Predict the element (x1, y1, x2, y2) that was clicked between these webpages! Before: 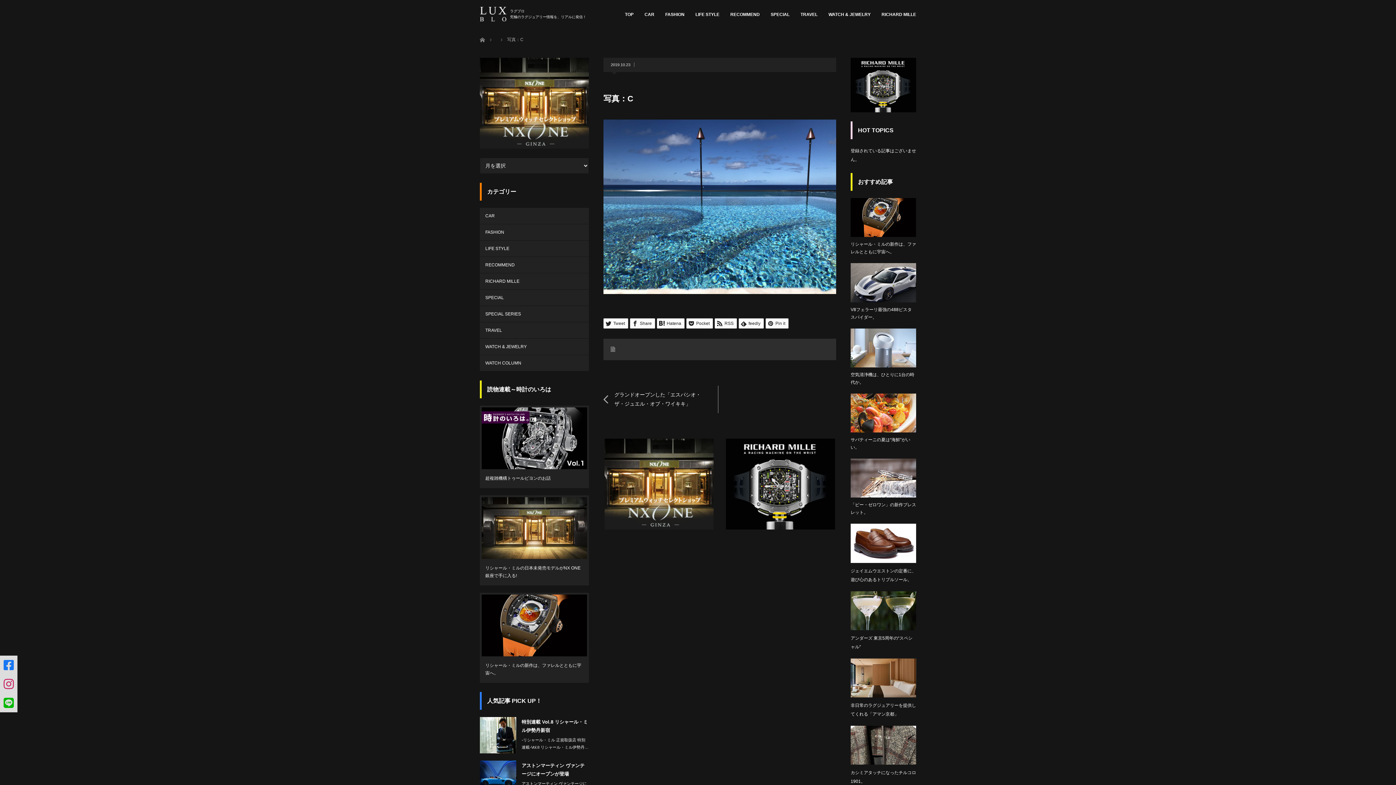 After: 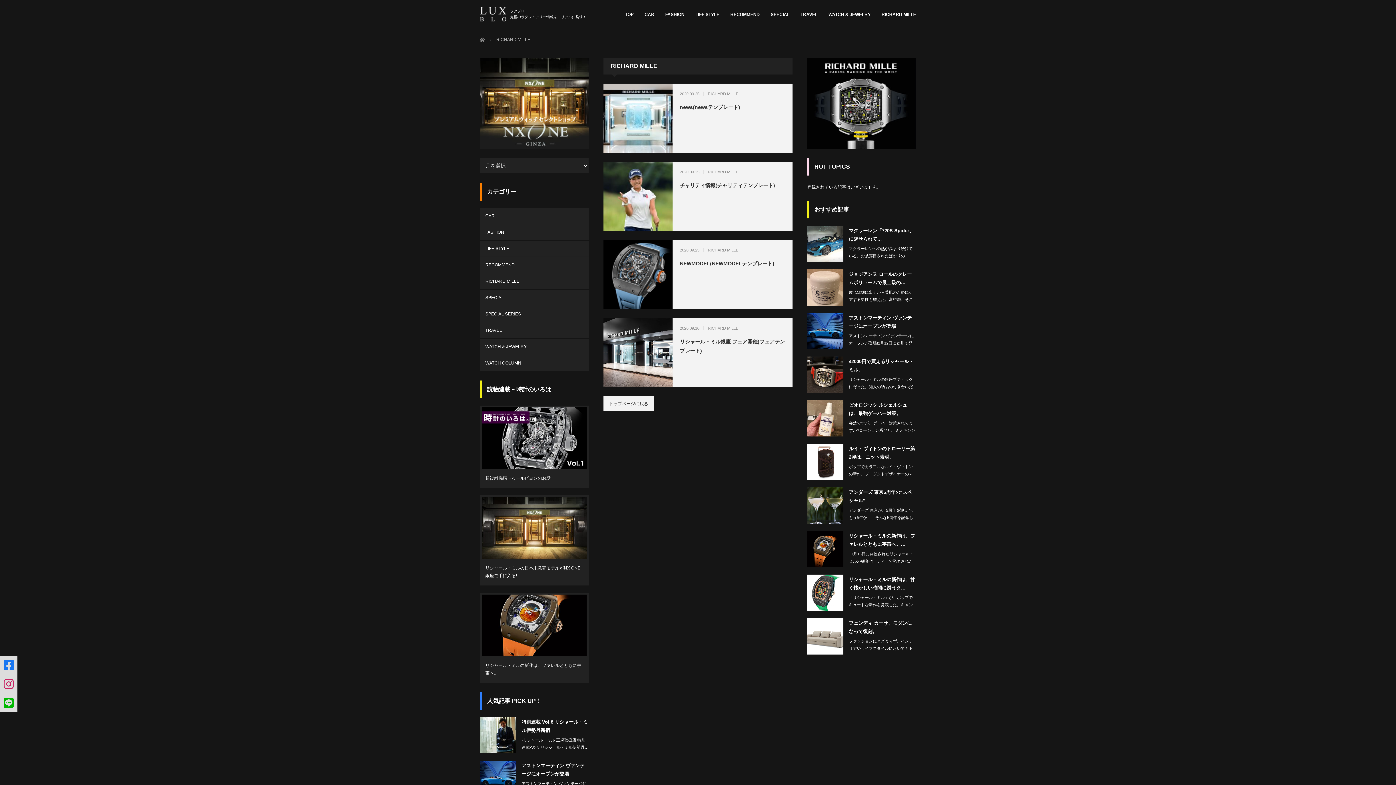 Action: label: RICHARD MILLE bbox: (480, 273, 589, 289)